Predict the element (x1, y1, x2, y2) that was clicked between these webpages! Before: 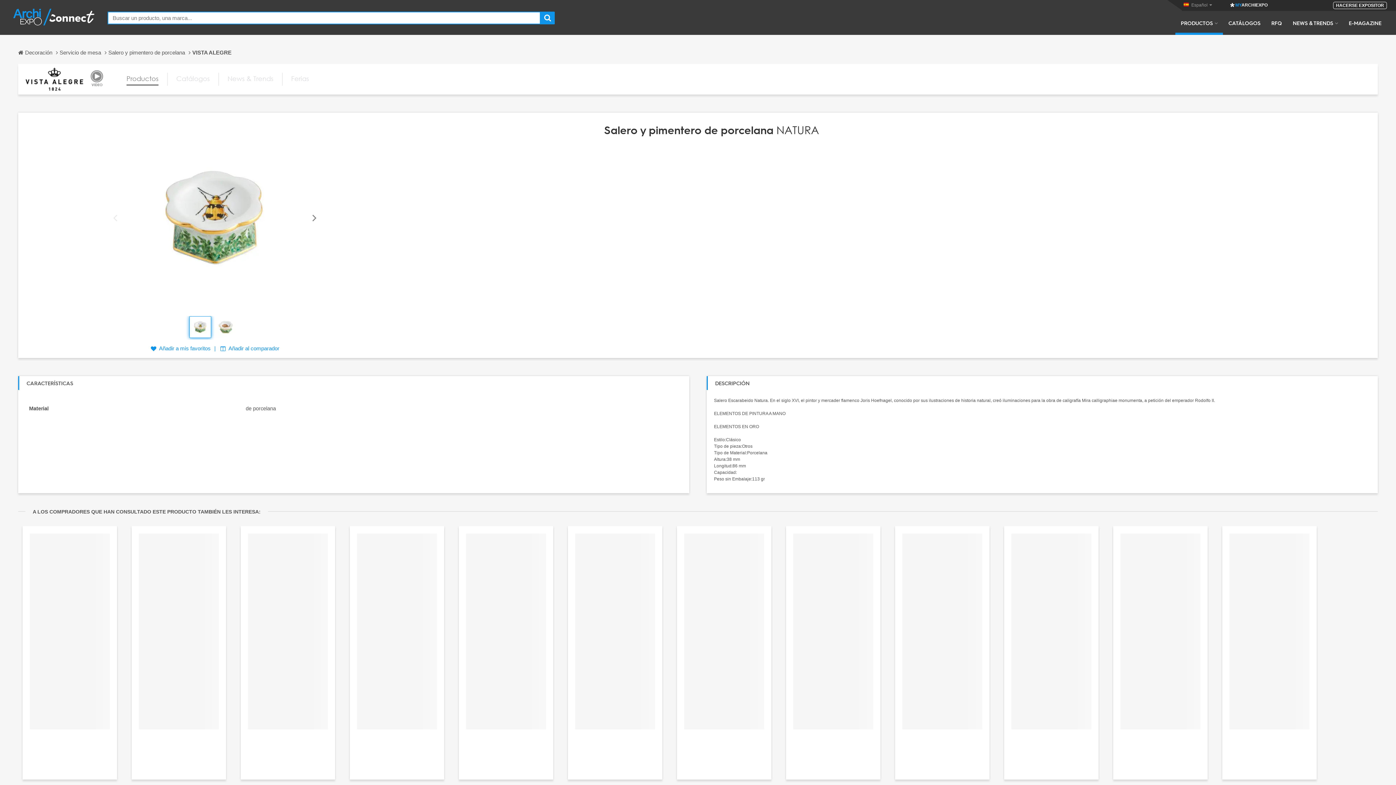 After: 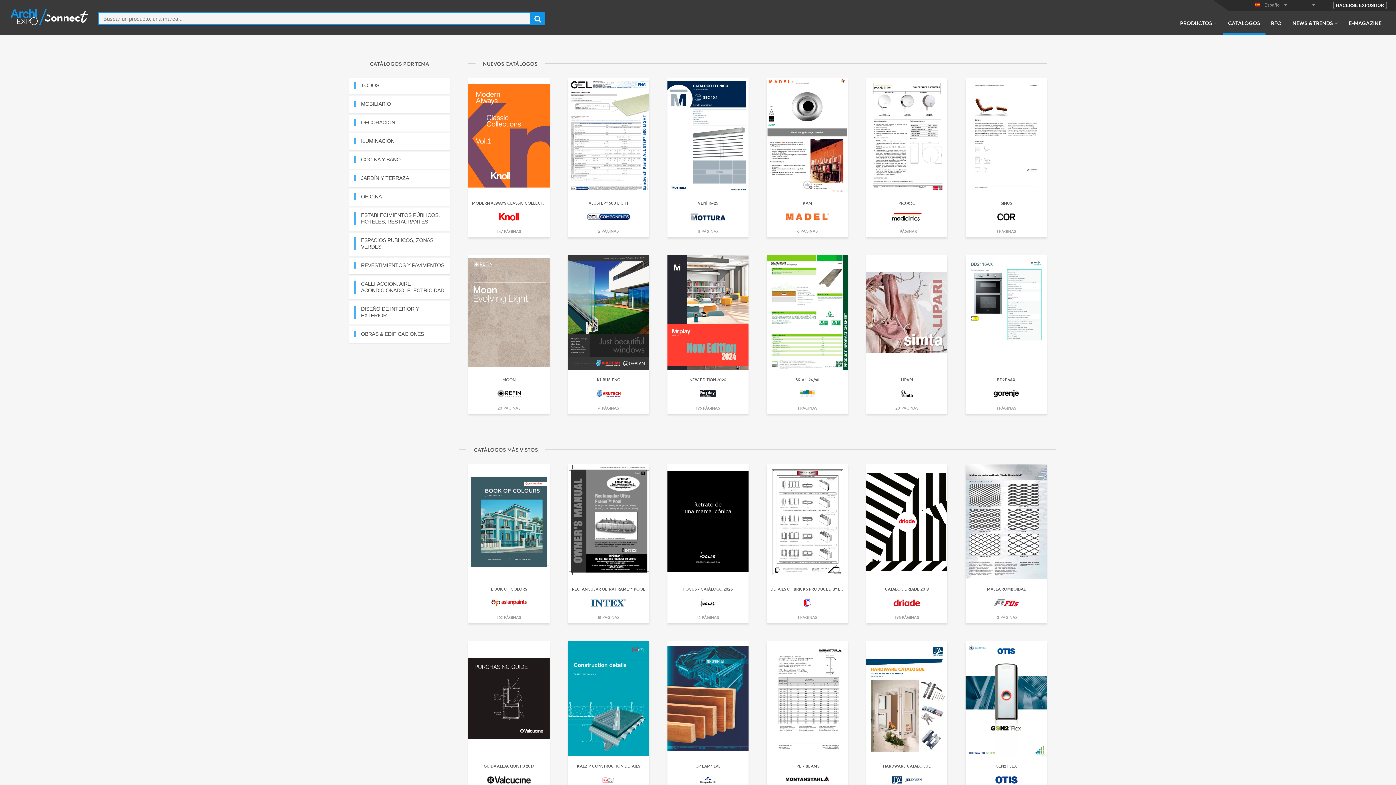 Action: label: CATÁLOGOS bbox: (1223, 19, 1266, 34)